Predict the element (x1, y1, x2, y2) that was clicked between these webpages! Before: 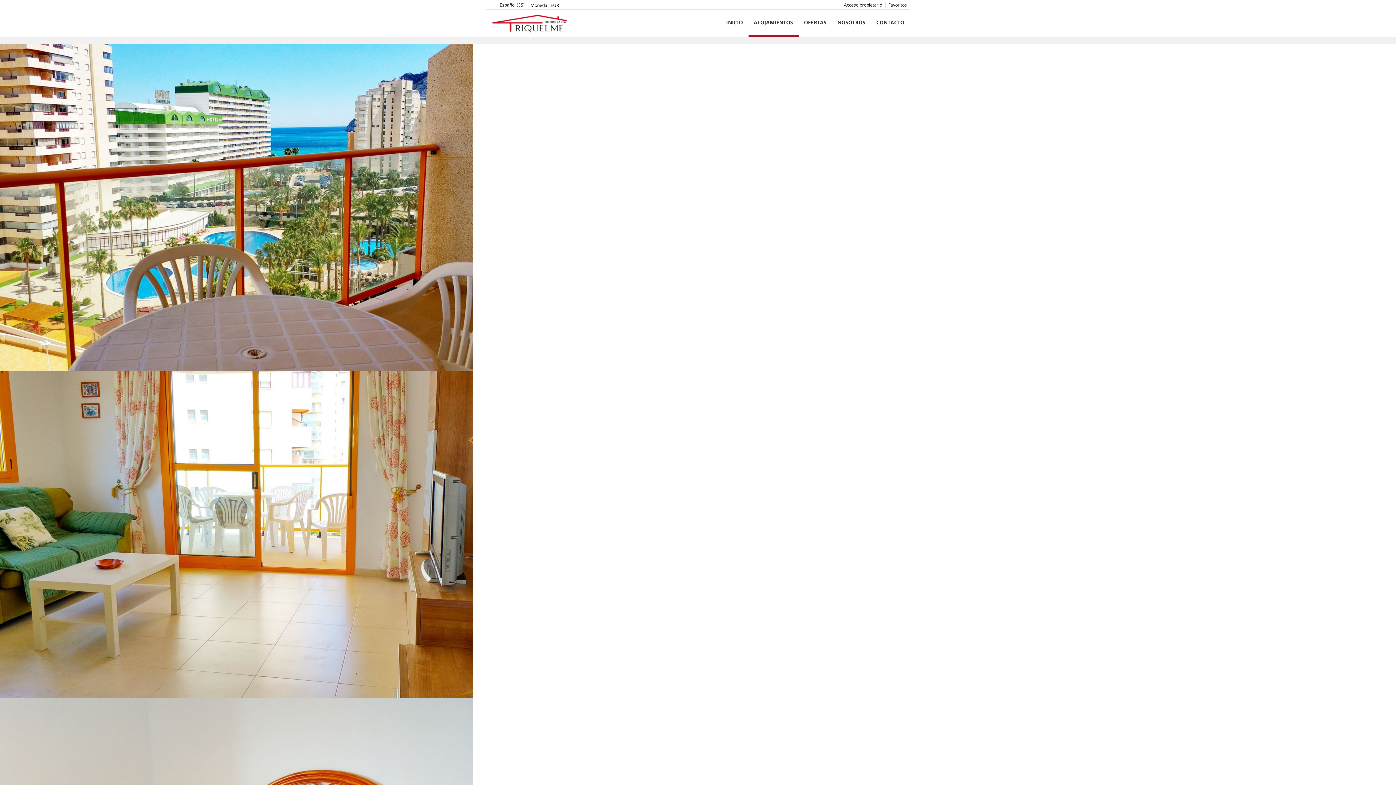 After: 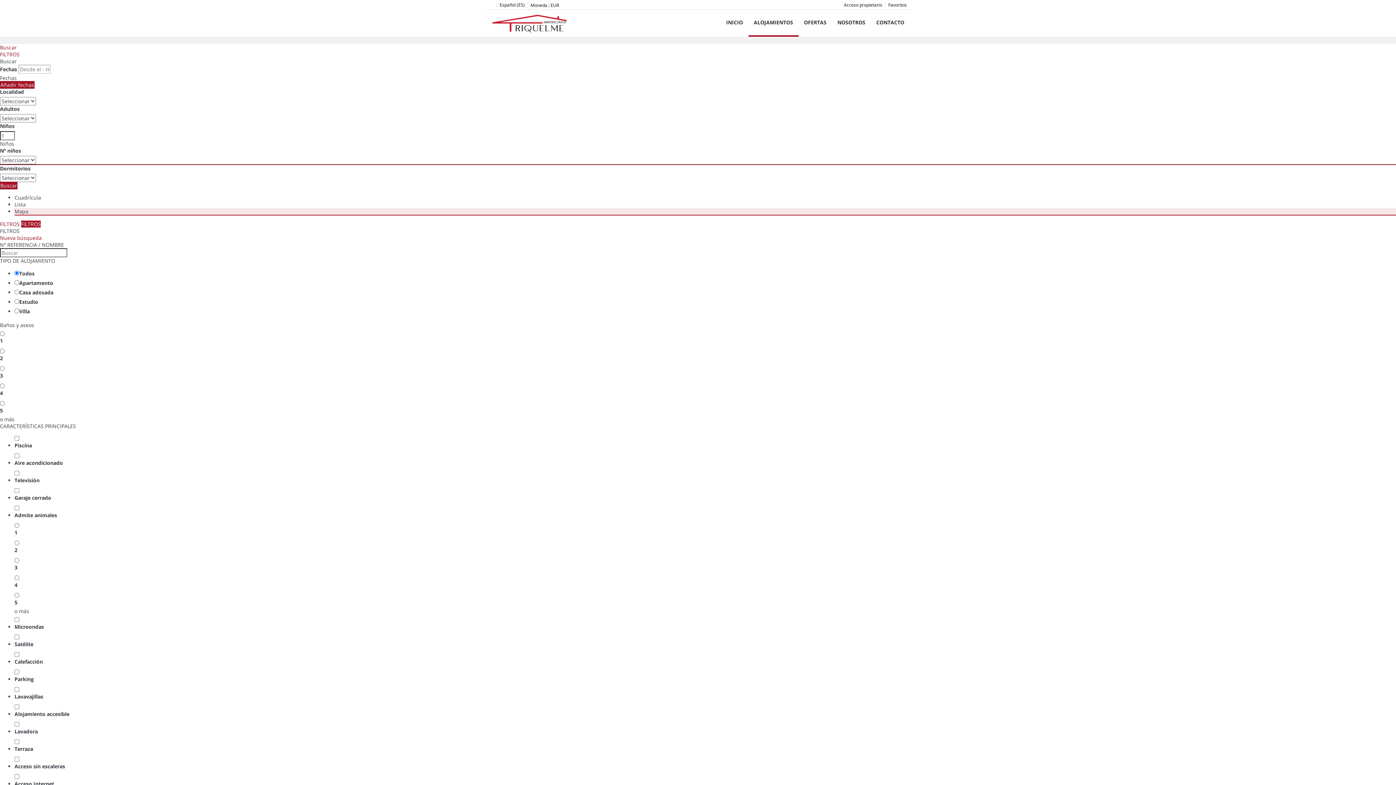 Action: bbox: (748, 9, 798, 36) label: ALOJAMIENTOS